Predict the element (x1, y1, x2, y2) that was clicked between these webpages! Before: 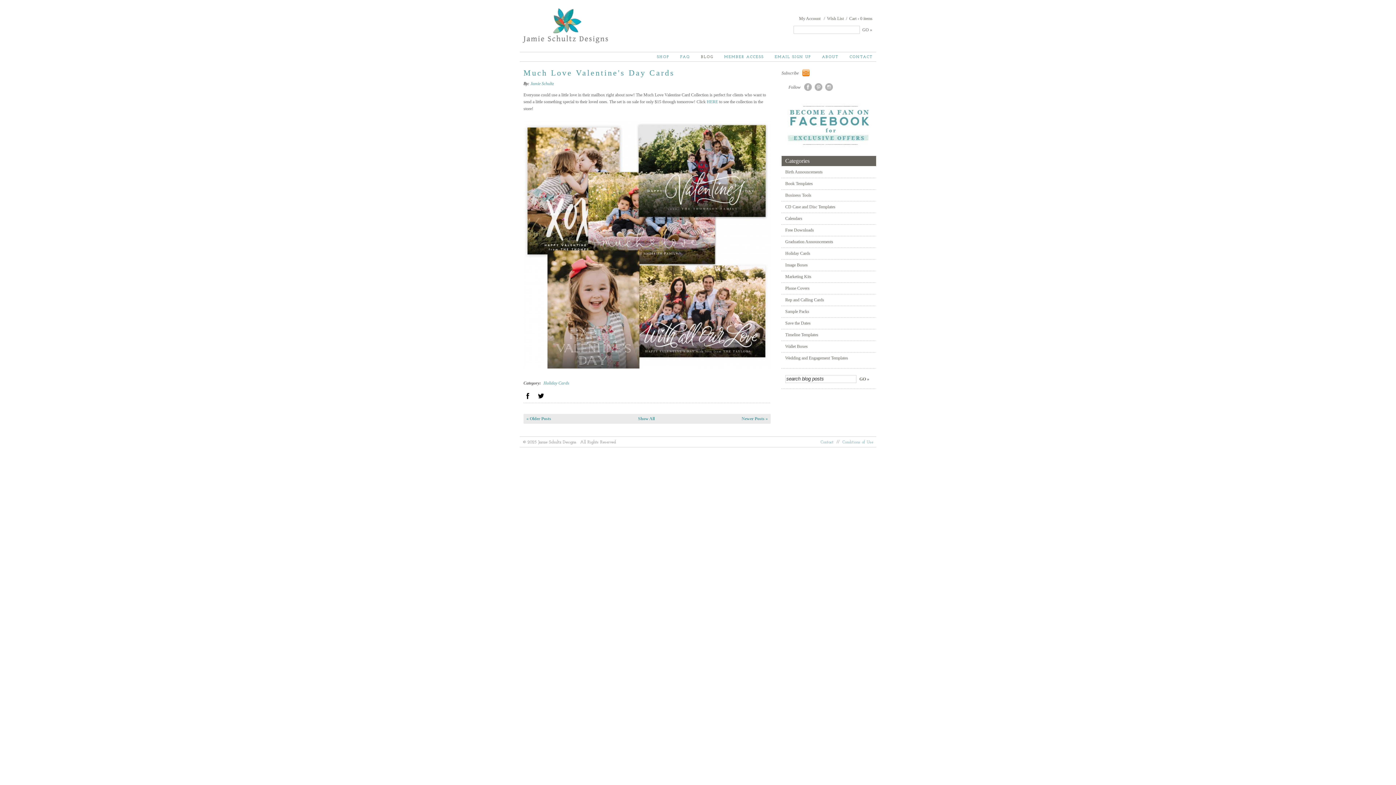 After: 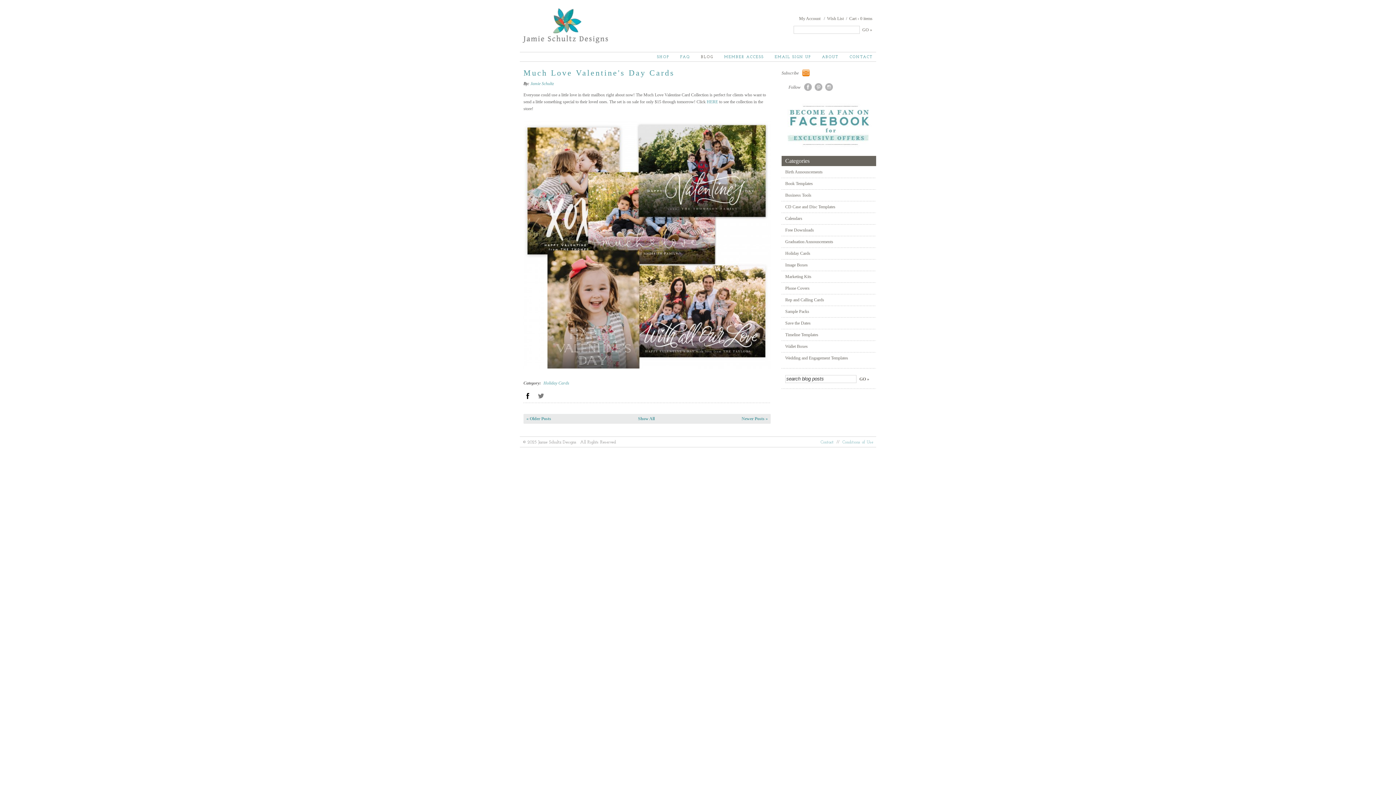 Action: bbox: (536, 395, 545, 400)